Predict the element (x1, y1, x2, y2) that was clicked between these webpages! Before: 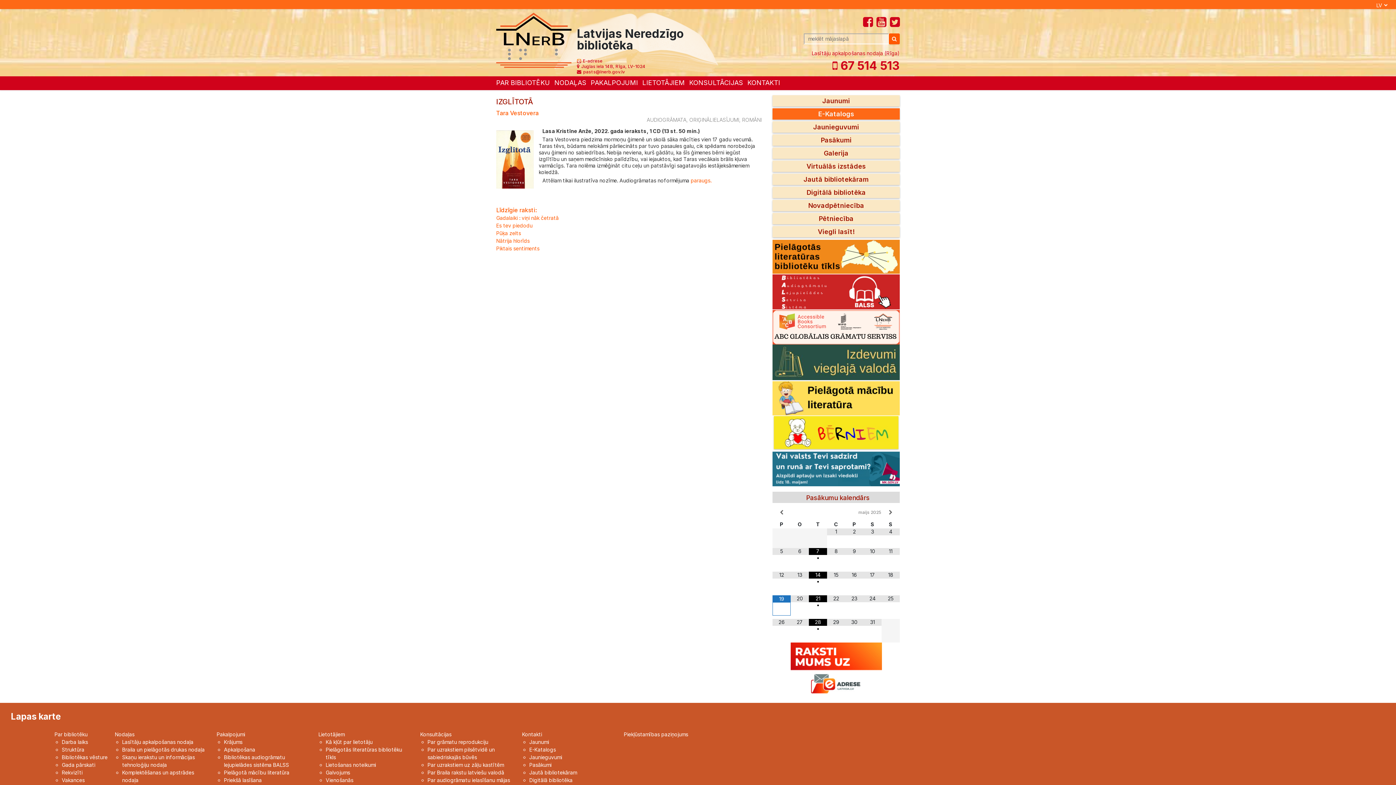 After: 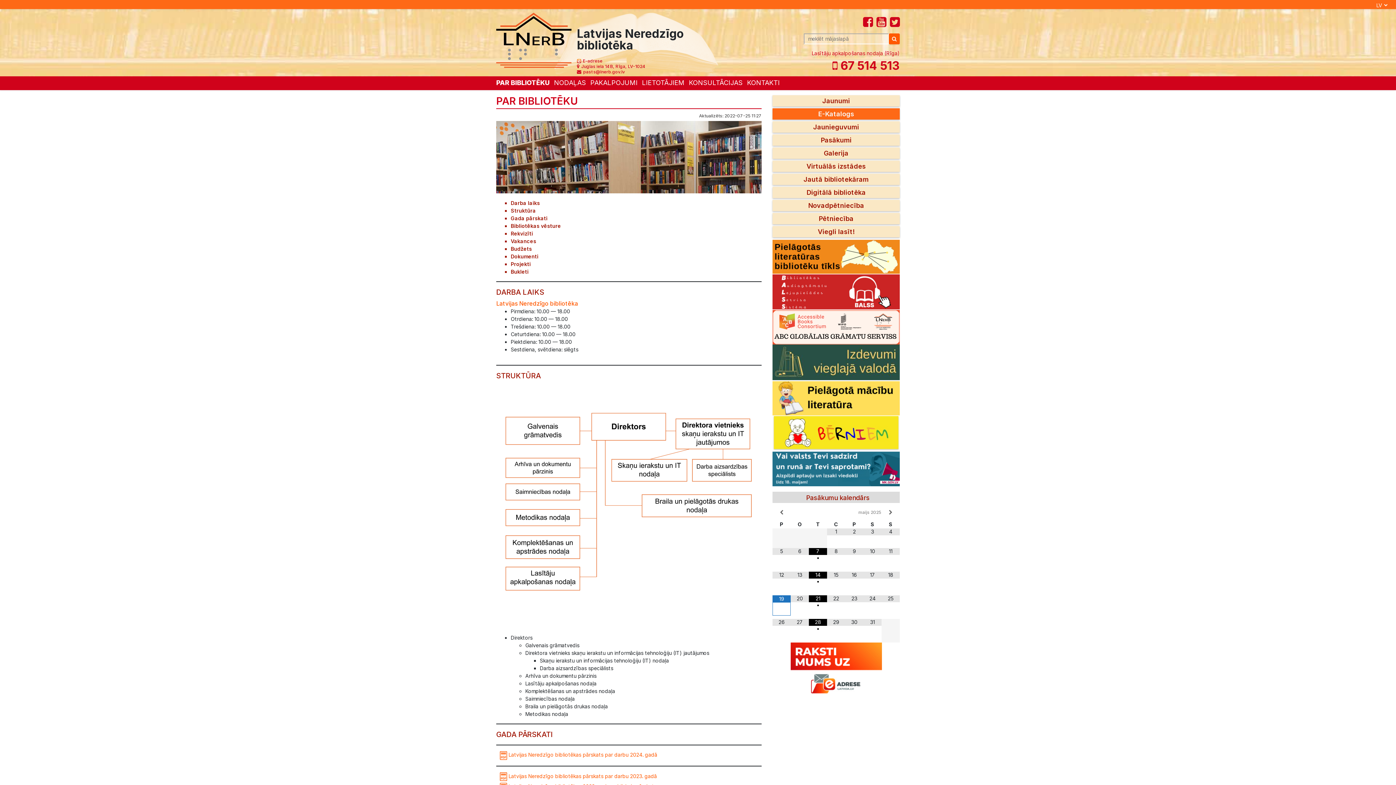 Action: bbox: (496, 76, 554, 87) label: PAR BIBLIOTĒKU